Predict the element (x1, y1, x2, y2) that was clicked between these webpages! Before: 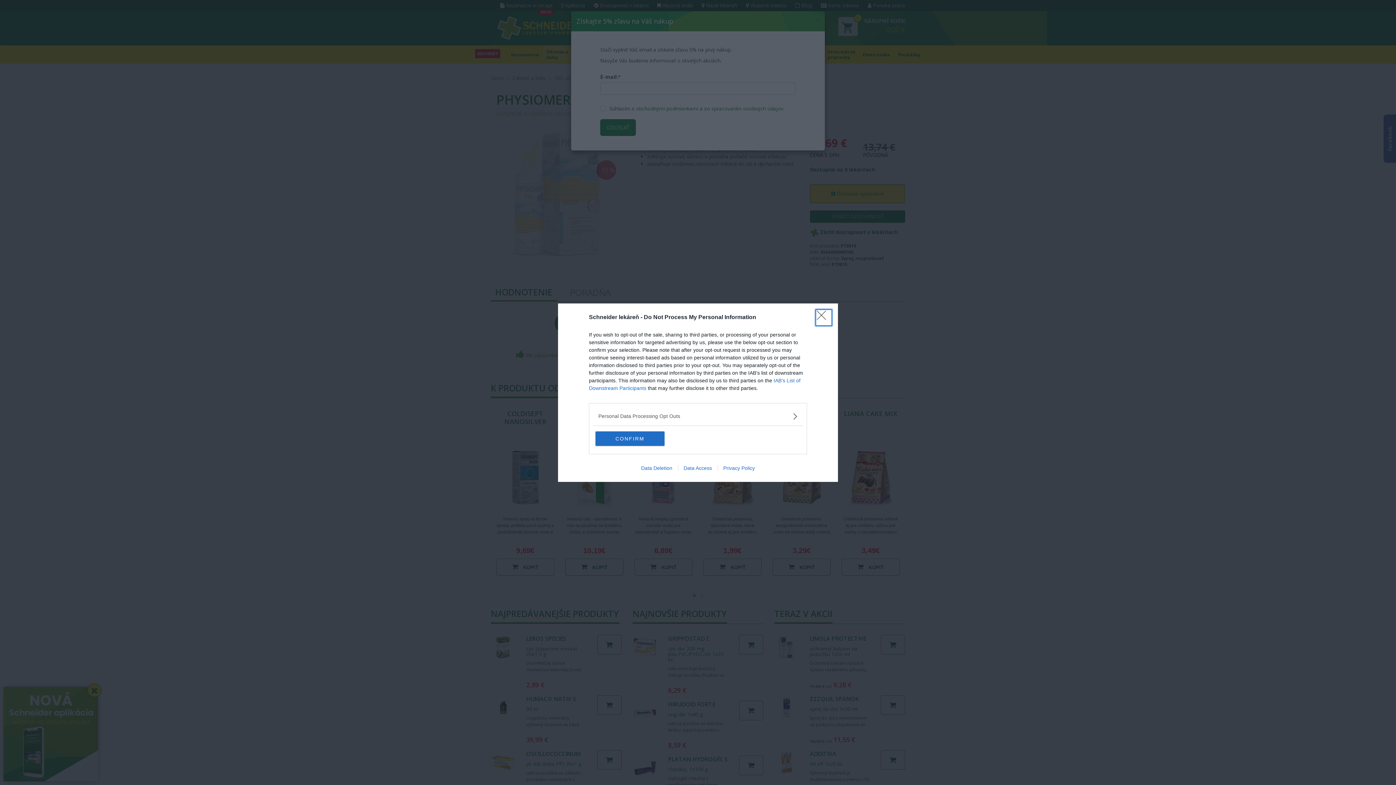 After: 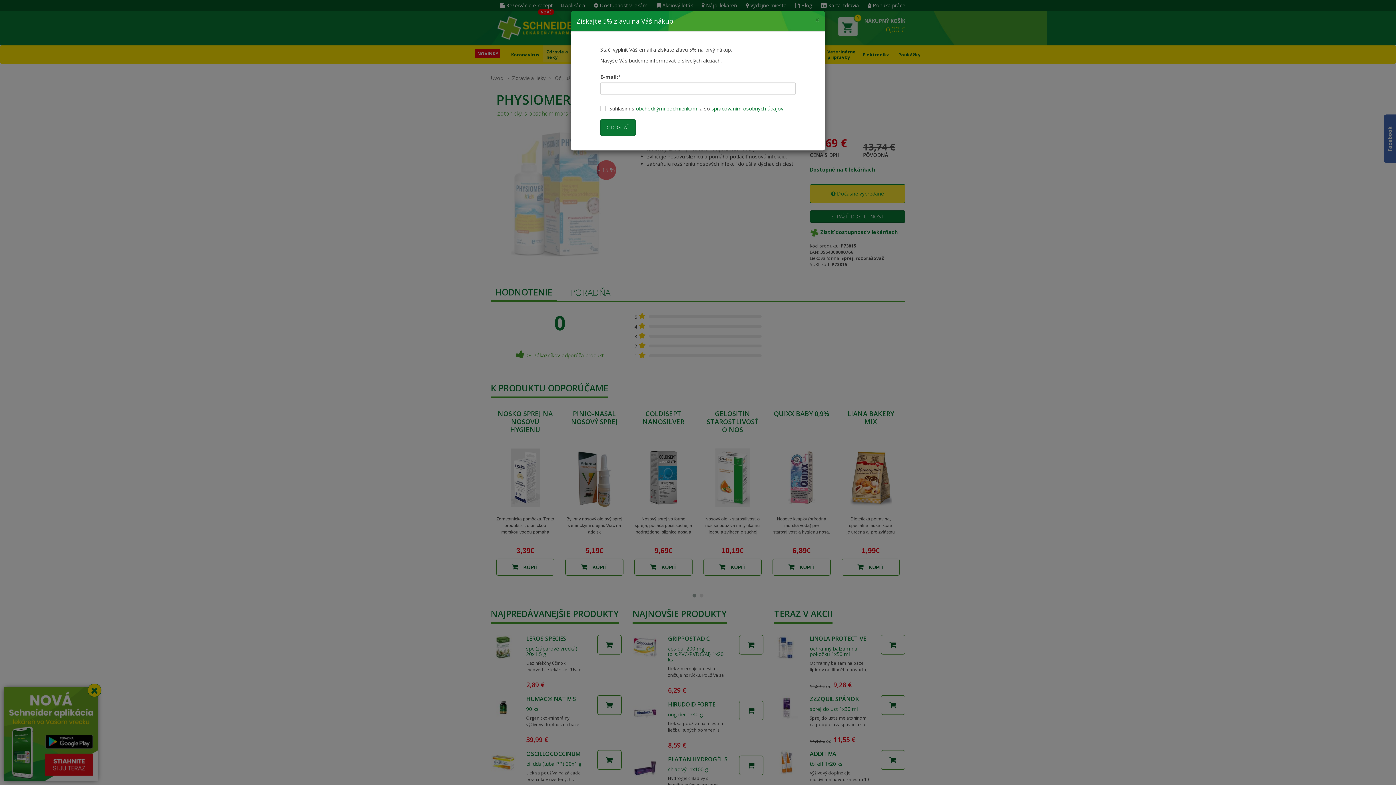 Action: label: Close bbox: (817, 310, 830, 324)